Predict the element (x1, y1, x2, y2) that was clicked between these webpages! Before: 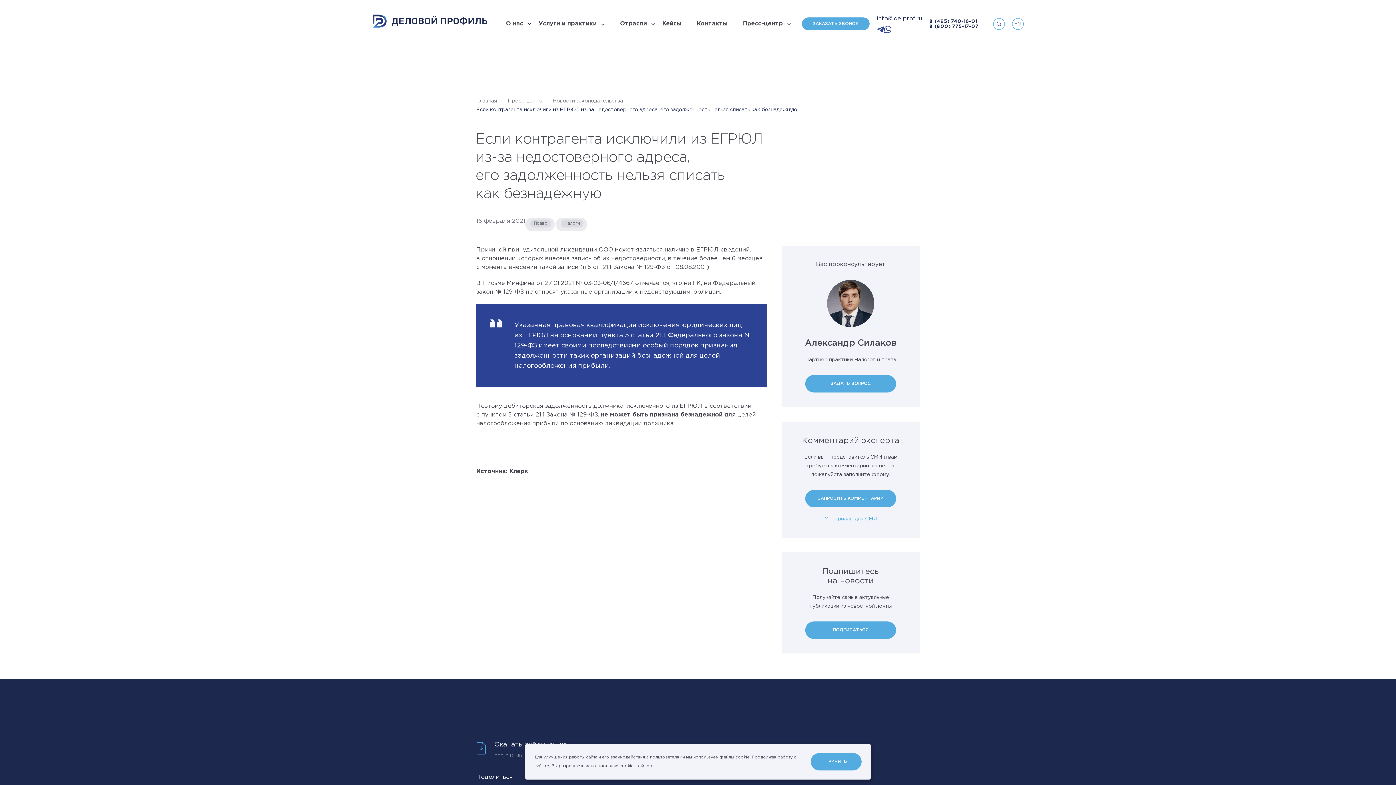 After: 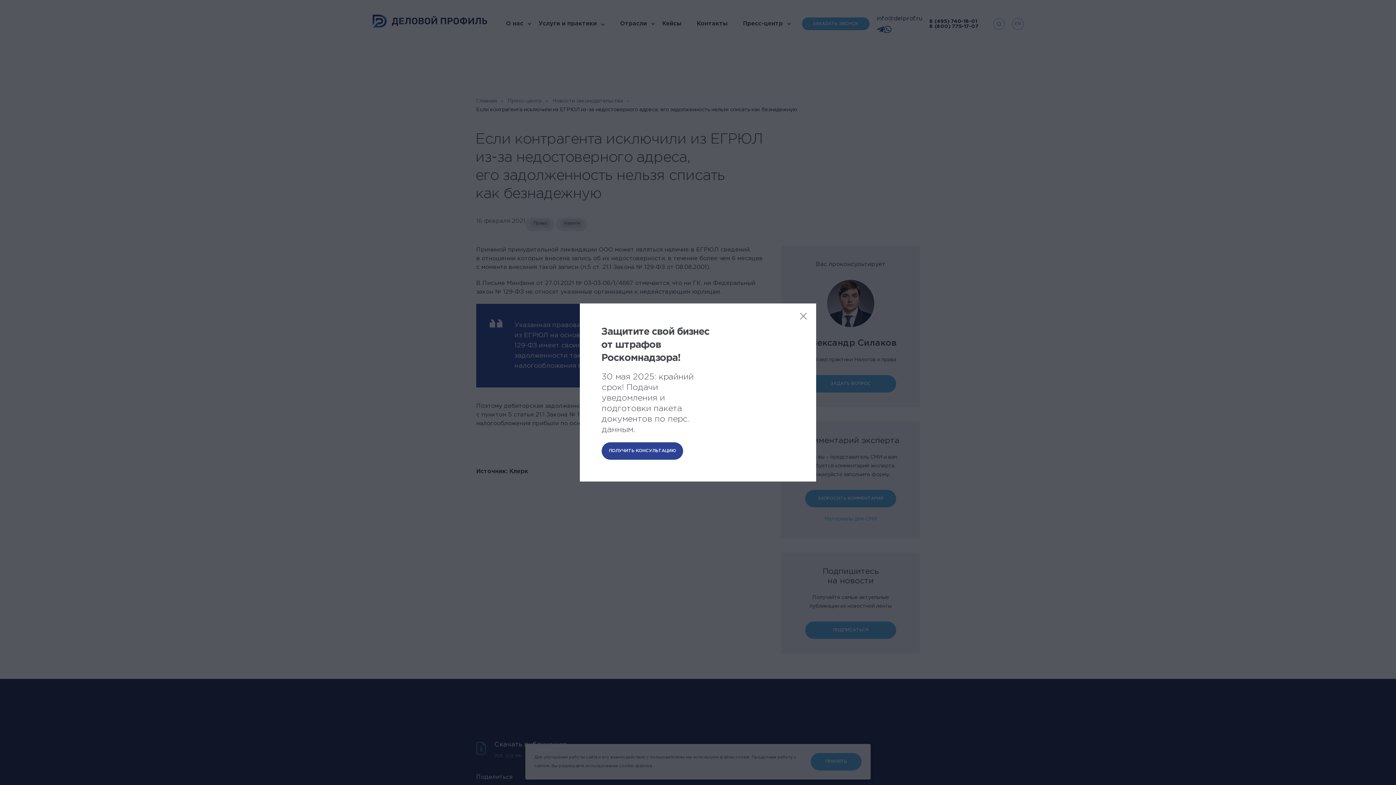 Action: label: 8 (800) 775-17-07 bbox: (929, 23, 978, 28)